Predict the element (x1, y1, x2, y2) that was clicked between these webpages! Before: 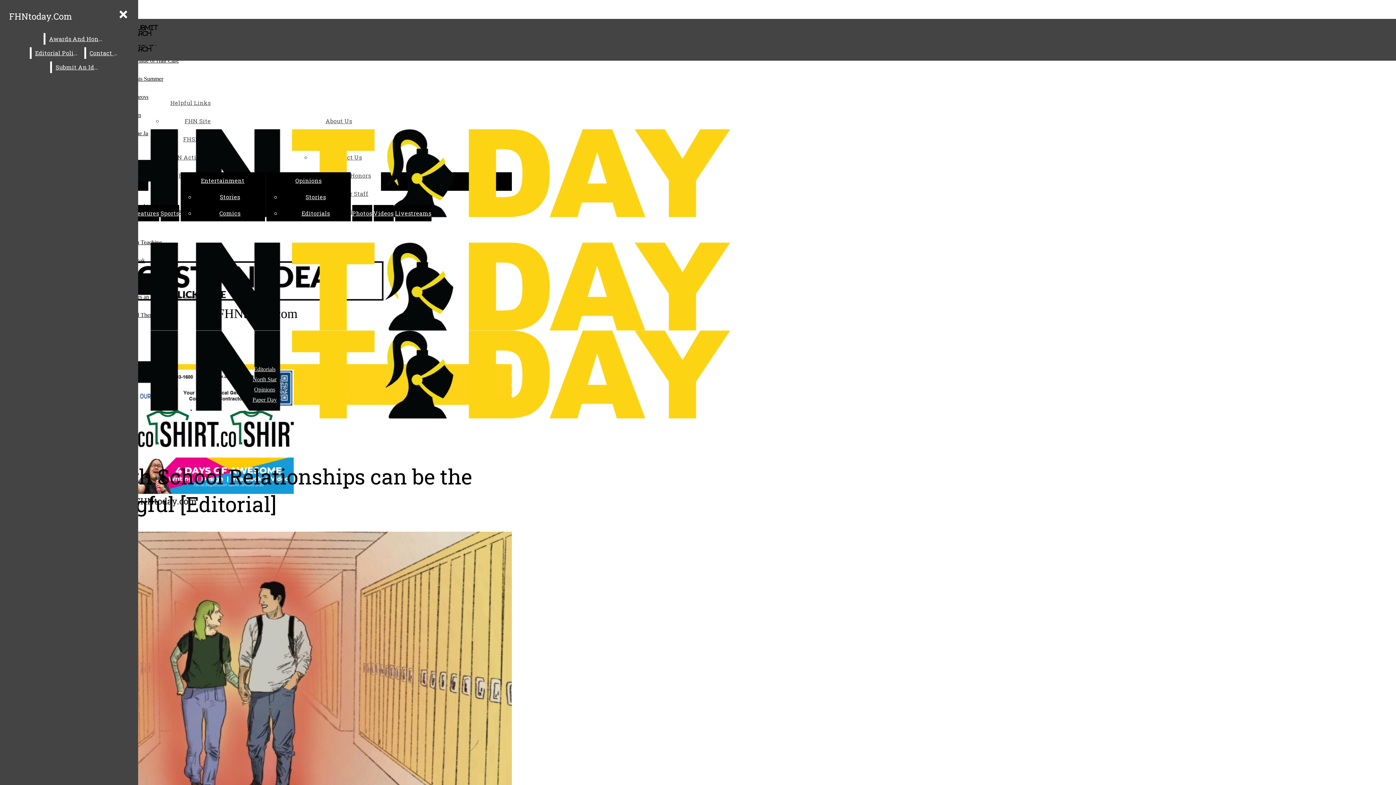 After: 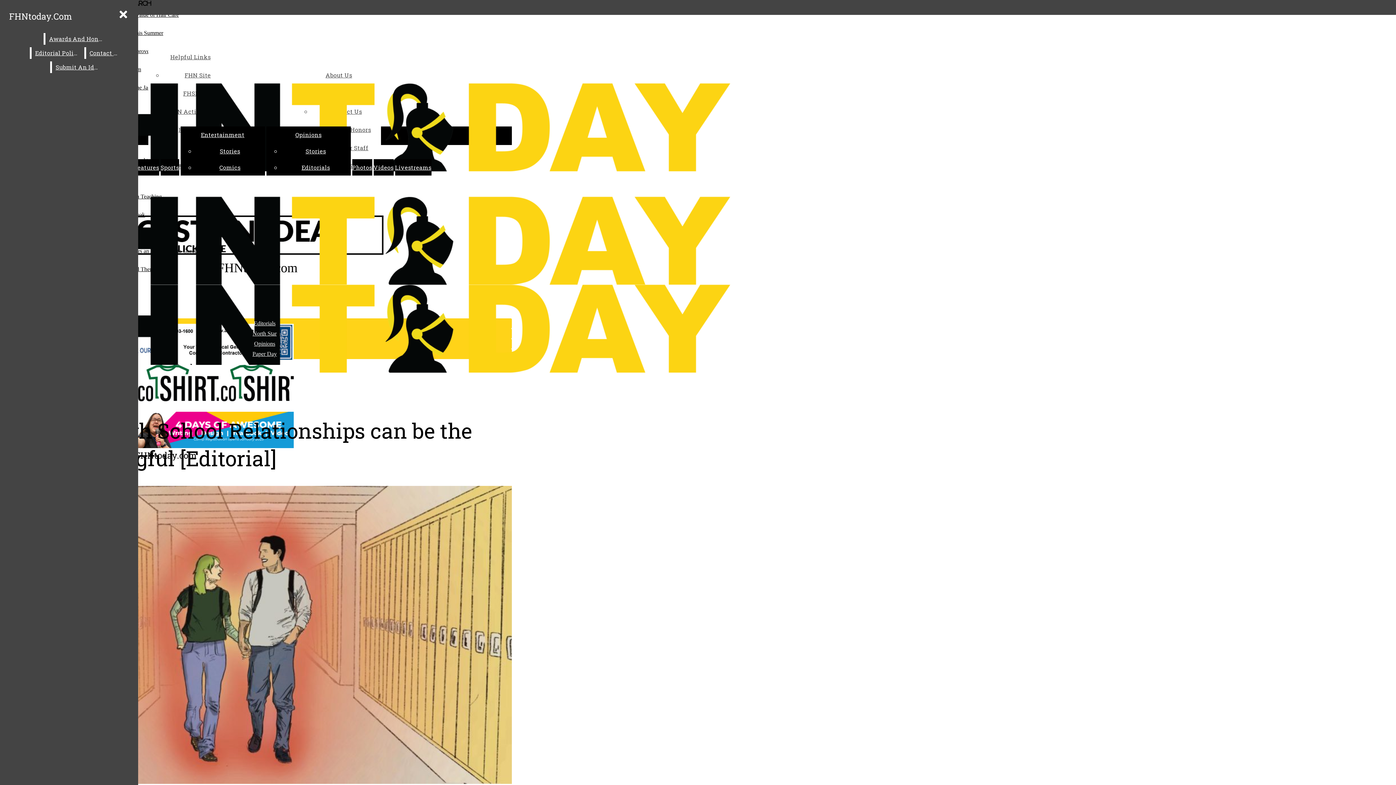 Action: label: View larger version of image. bbox: (2, 532, 512, 831)